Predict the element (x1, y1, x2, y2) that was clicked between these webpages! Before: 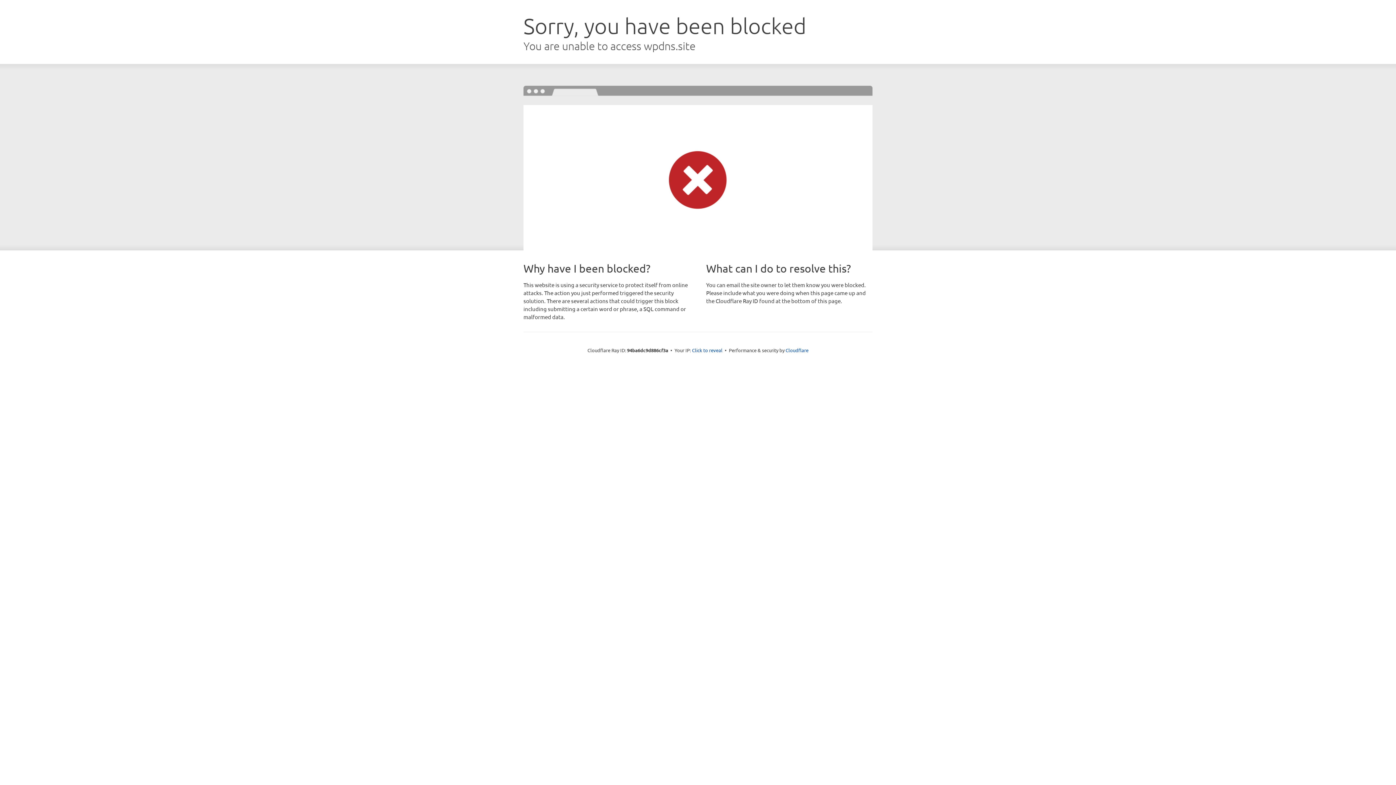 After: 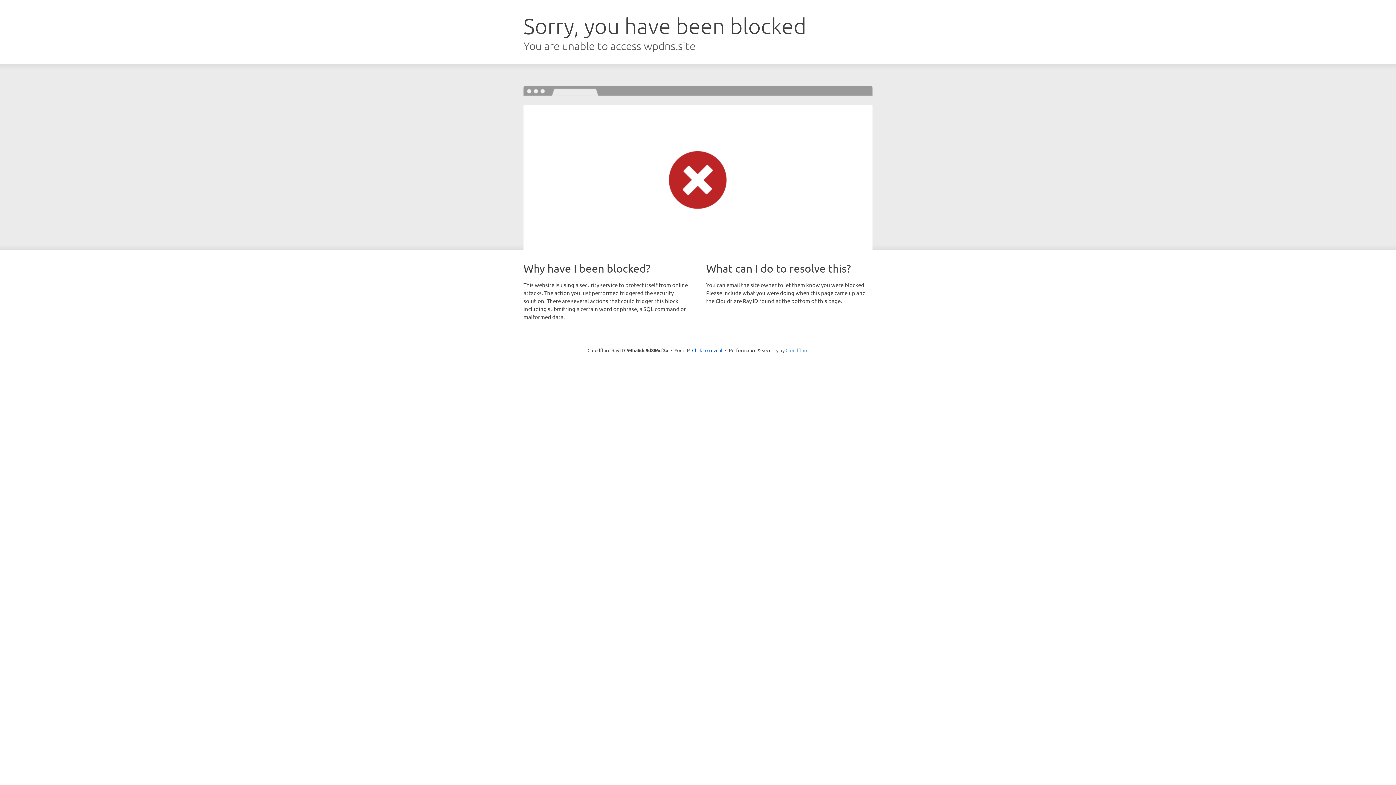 Action: bbox: (785, 347, 808, 353) label: Cloudflare